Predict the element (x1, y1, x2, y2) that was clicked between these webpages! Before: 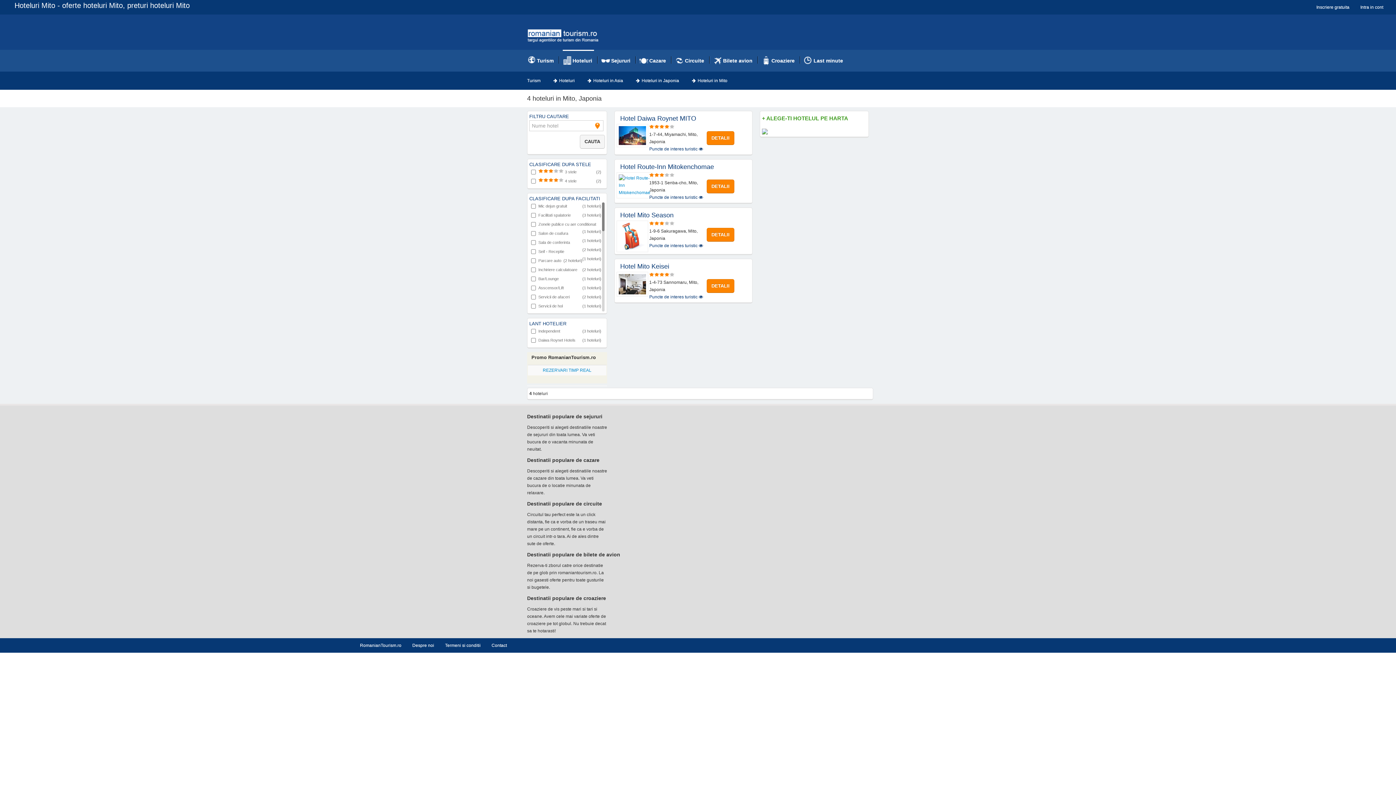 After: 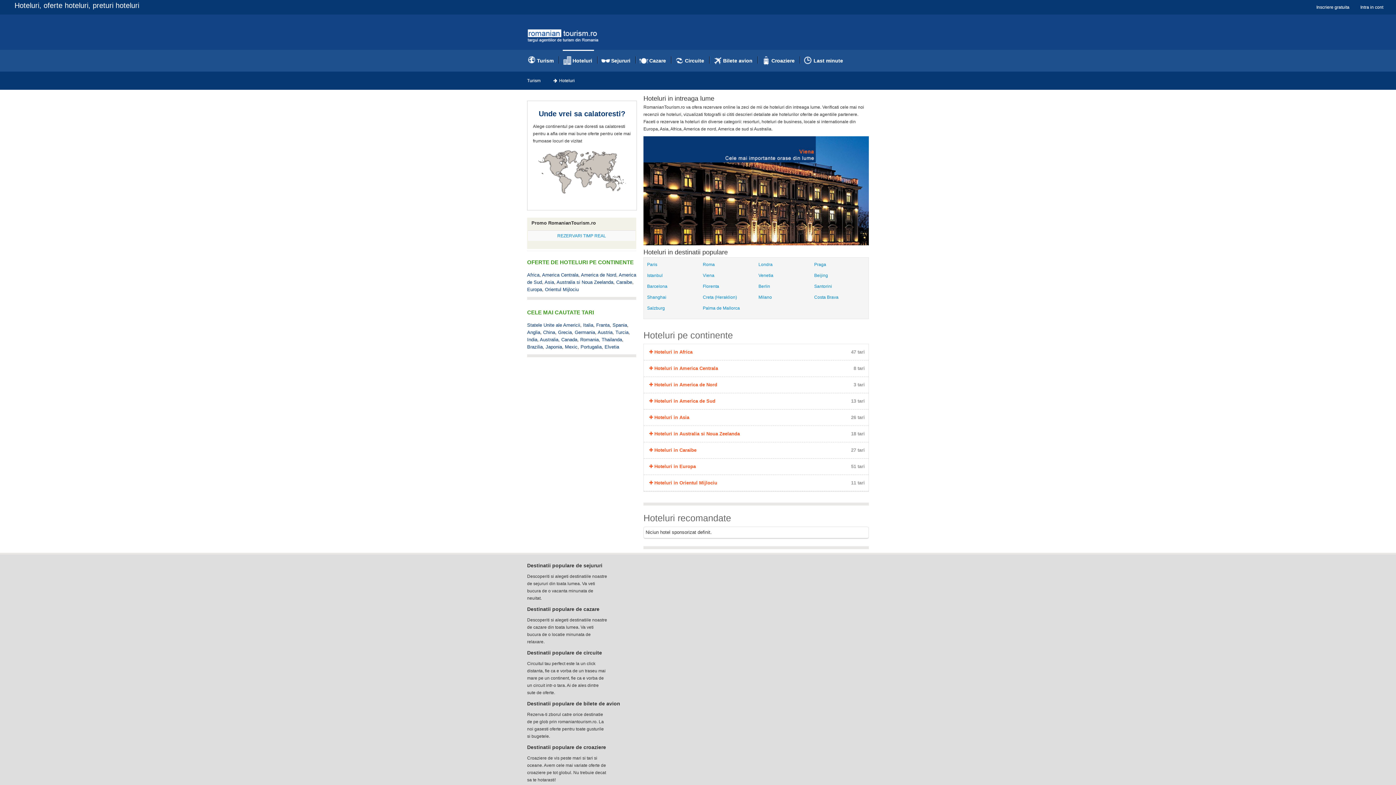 Action: bbox: (562, 49, 594, 71) label: Hoteluri